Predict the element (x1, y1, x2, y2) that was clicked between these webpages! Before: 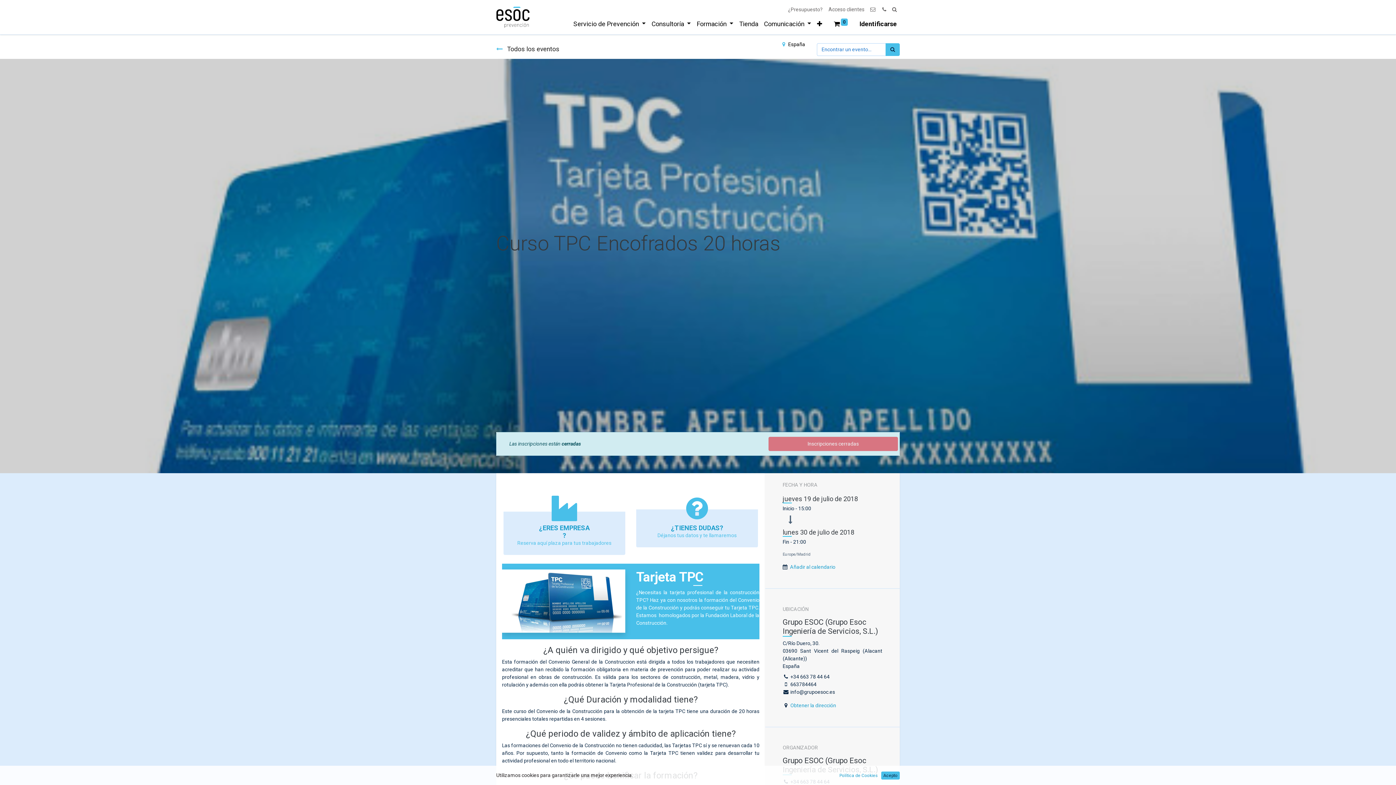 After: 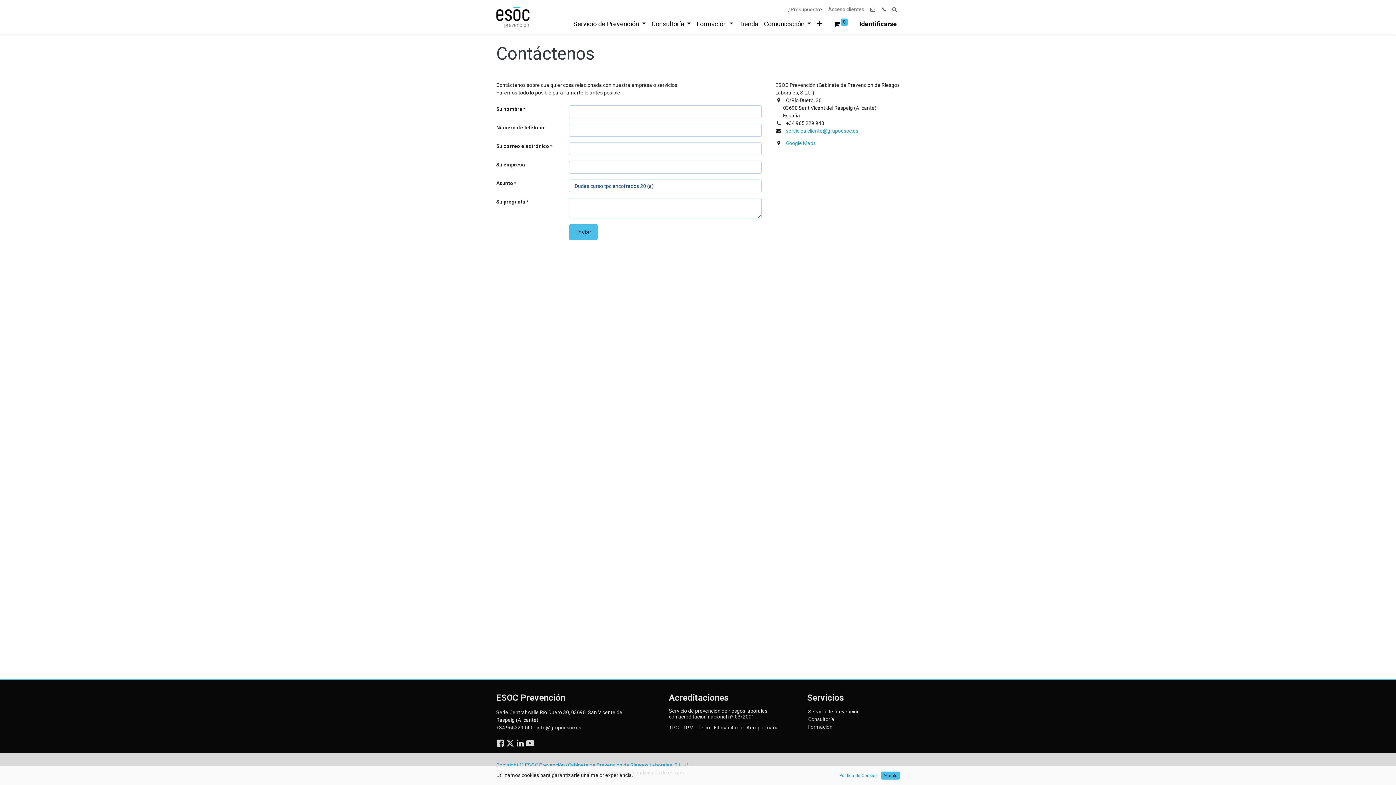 Action: bbox: (640, 524, 753, 531) label: ¿TIENES DUDAS?